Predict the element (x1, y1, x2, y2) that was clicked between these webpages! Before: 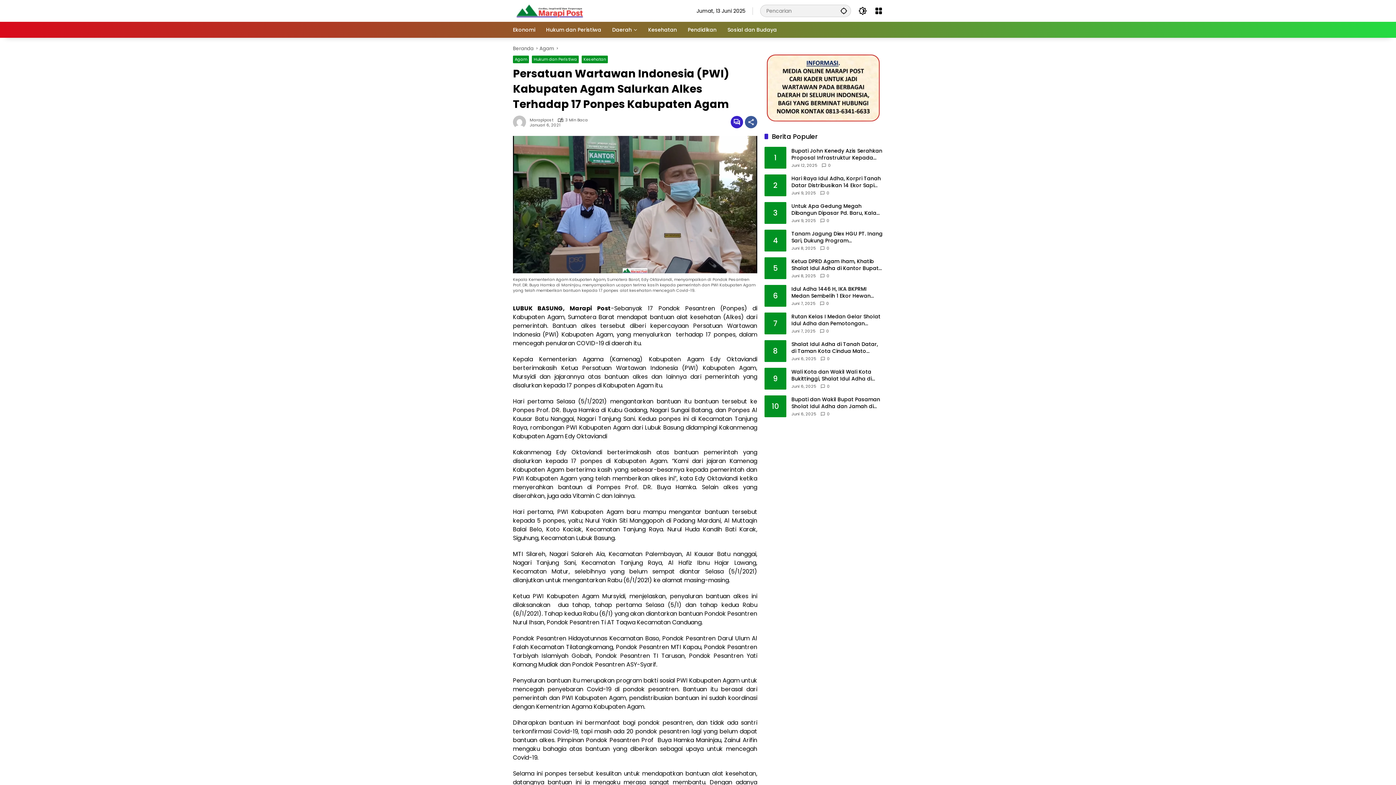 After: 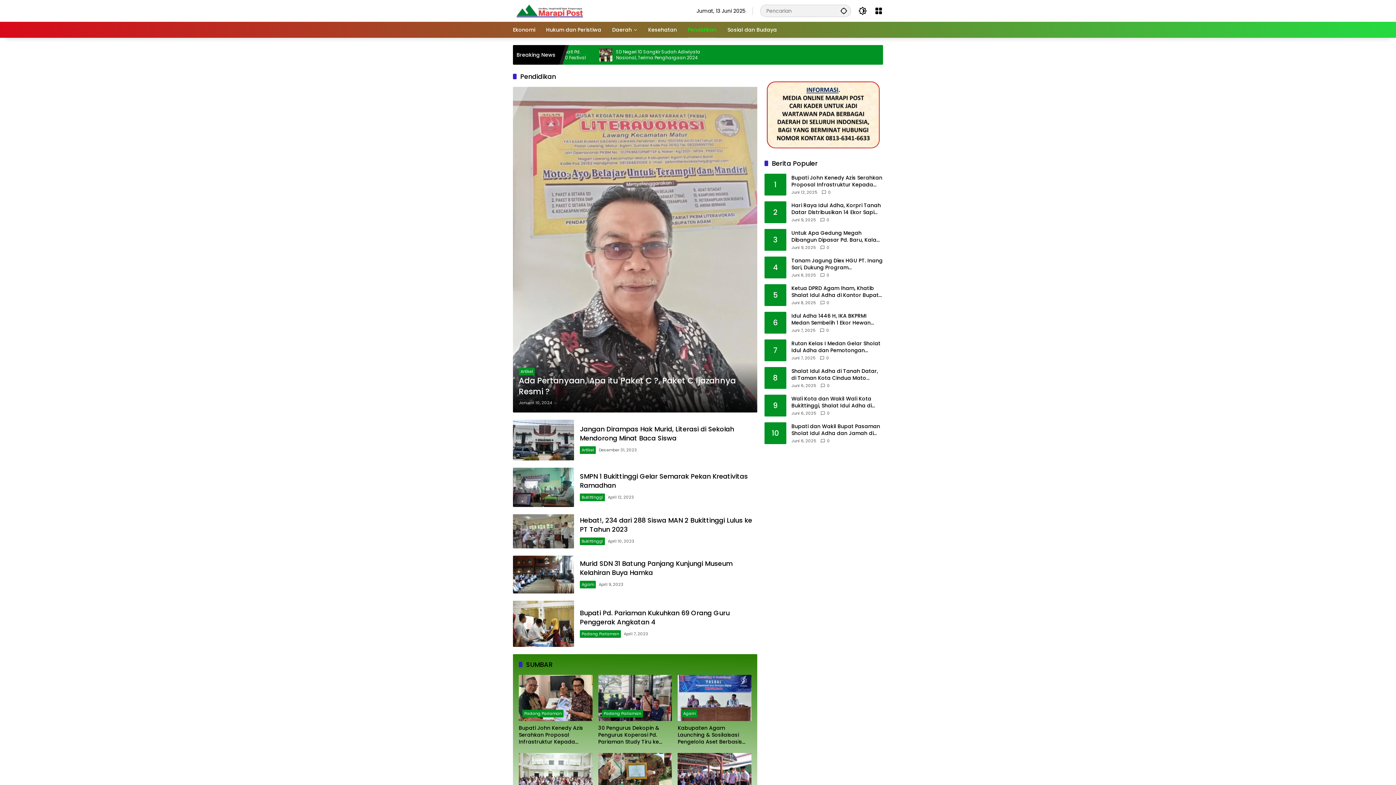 Action: label: Pendidikan bbox: (688, 21, 716, 37)